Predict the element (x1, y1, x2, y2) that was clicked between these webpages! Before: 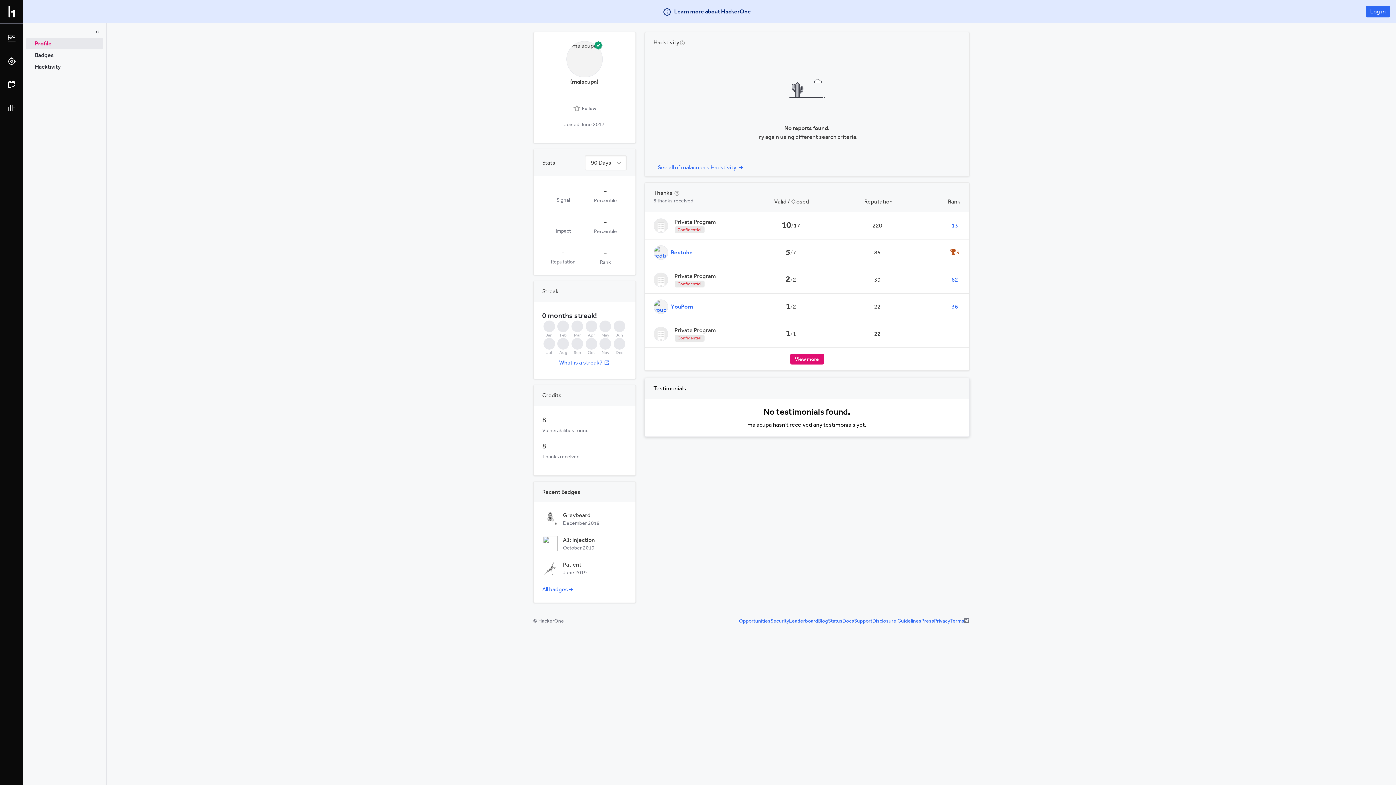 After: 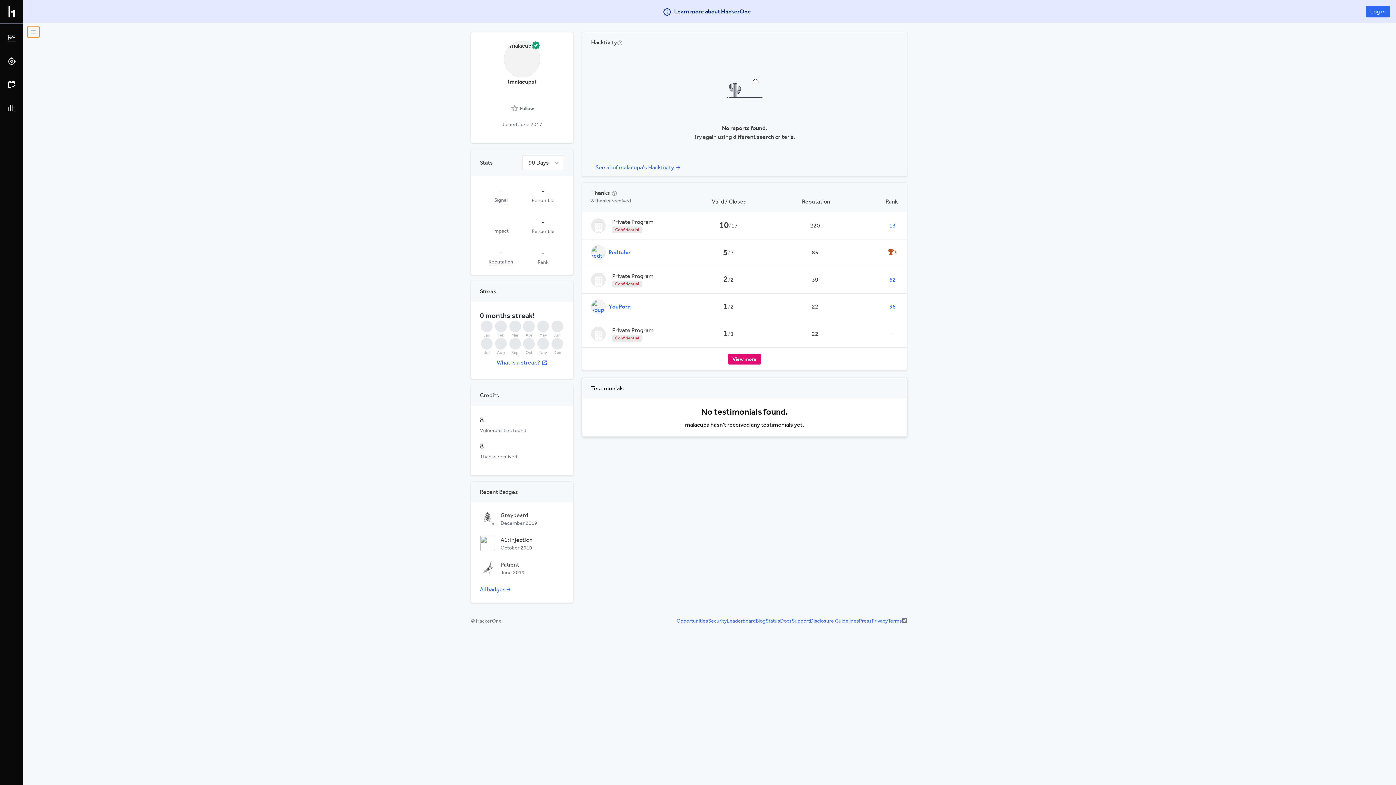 Action: bbox: (91, 26, 103, 37)